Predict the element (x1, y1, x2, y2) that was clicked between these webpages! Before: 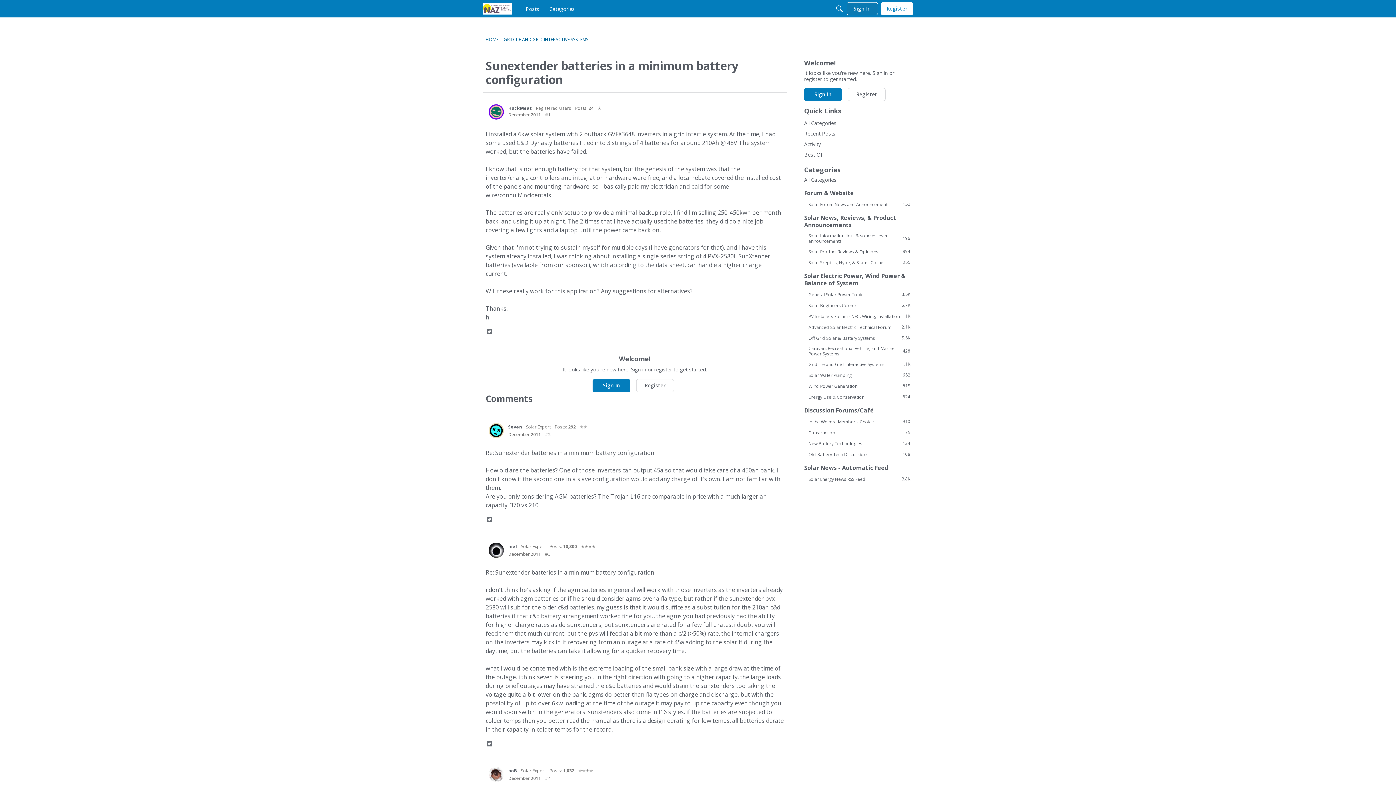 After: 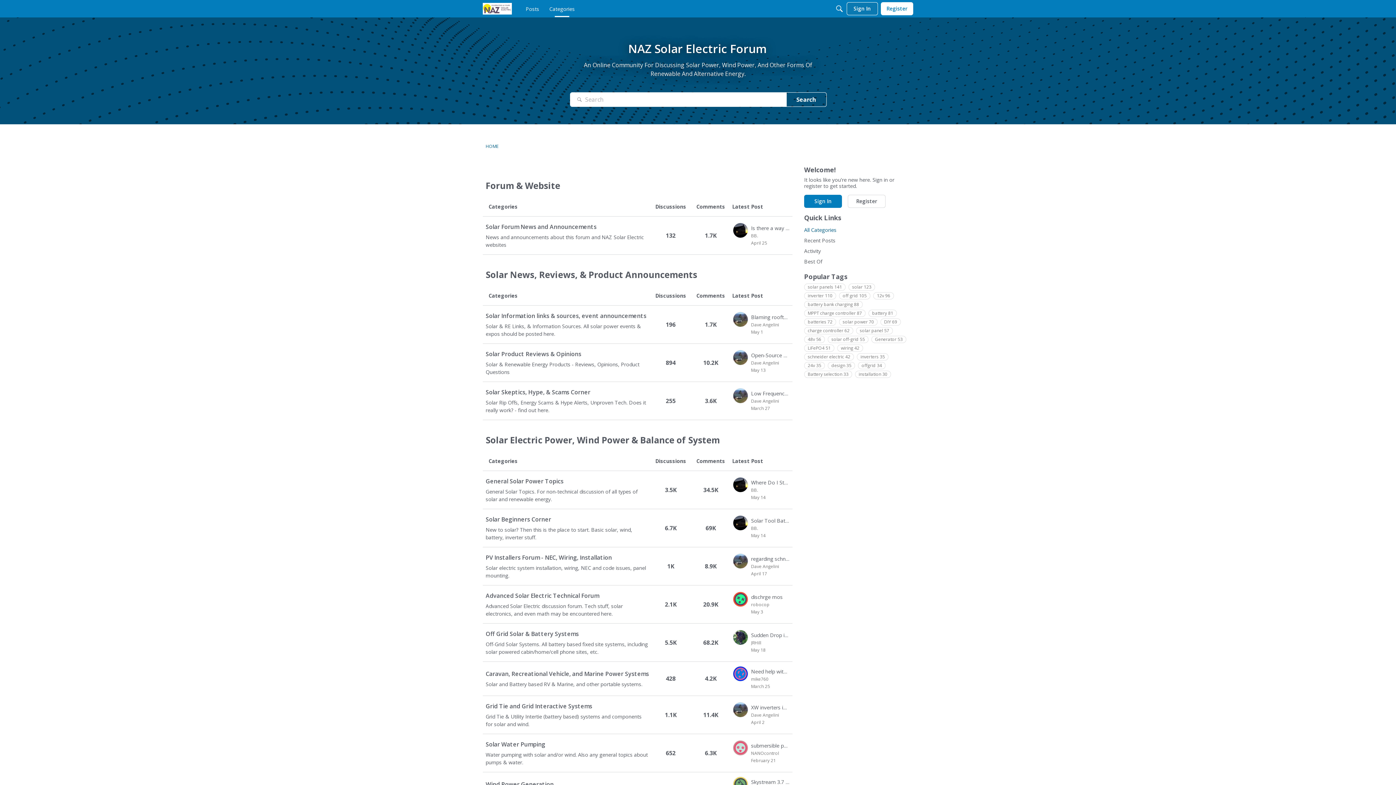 Action: bbox: (546, 2, 577, 15) label: Categories